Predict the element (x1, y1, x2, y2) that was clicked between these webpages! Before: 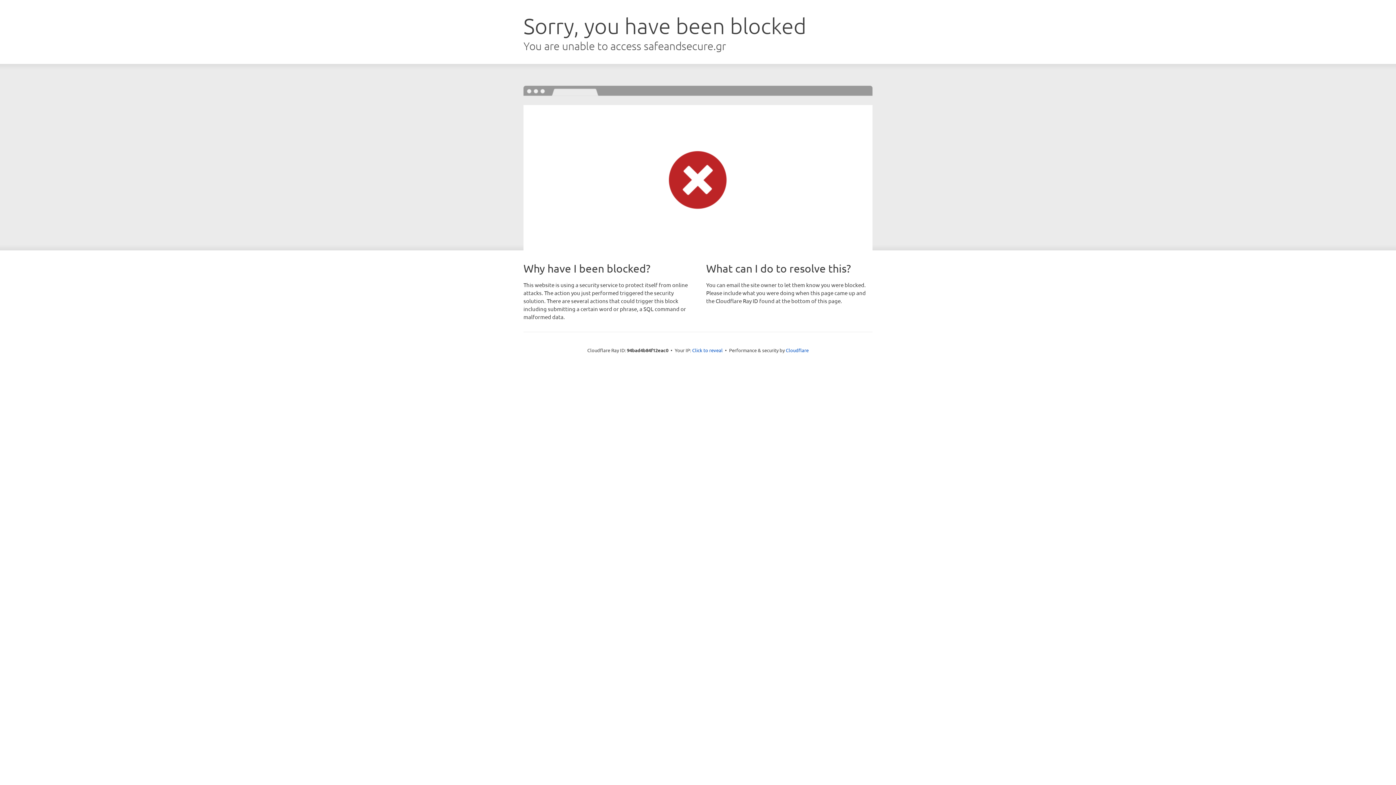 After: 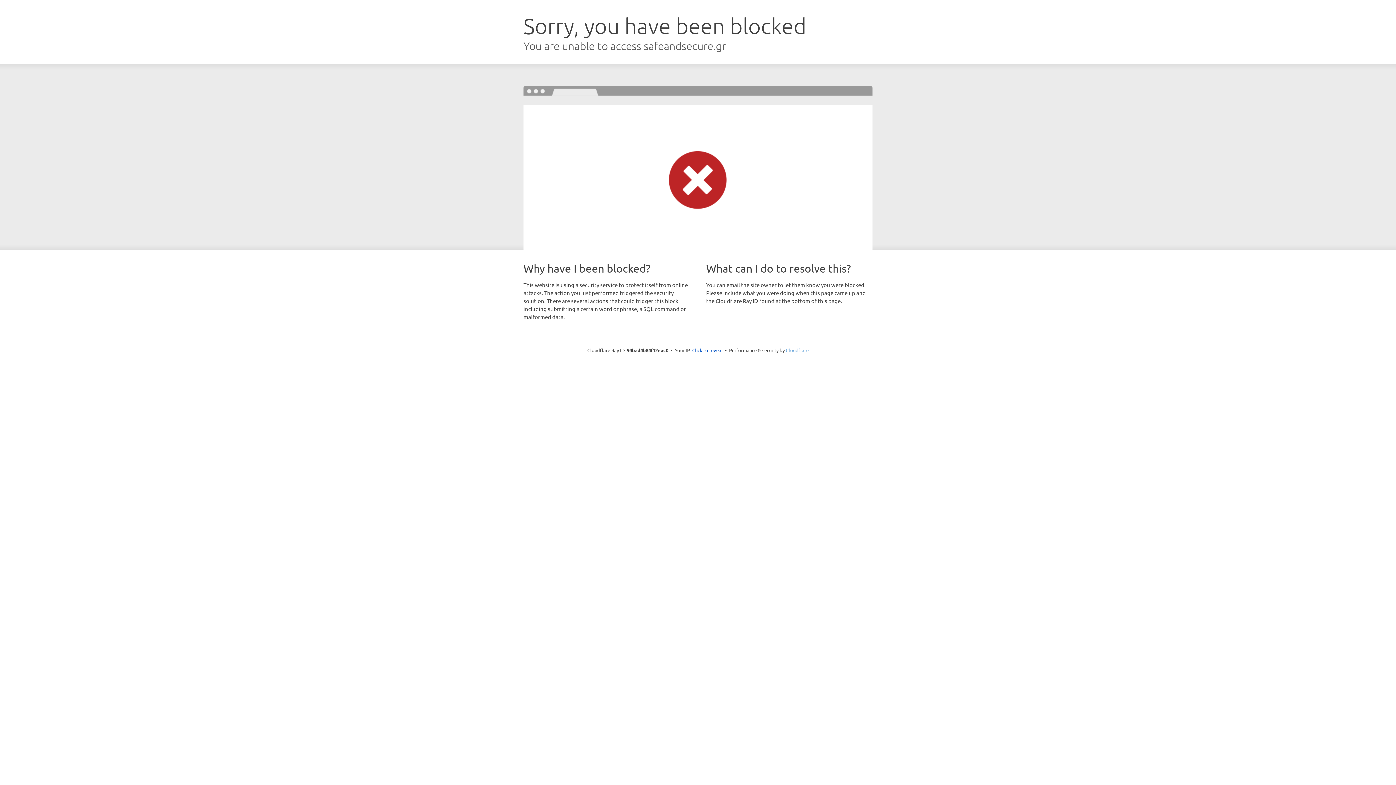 Action: label: Cloudflare bbox: (786, 347, 808, 353)